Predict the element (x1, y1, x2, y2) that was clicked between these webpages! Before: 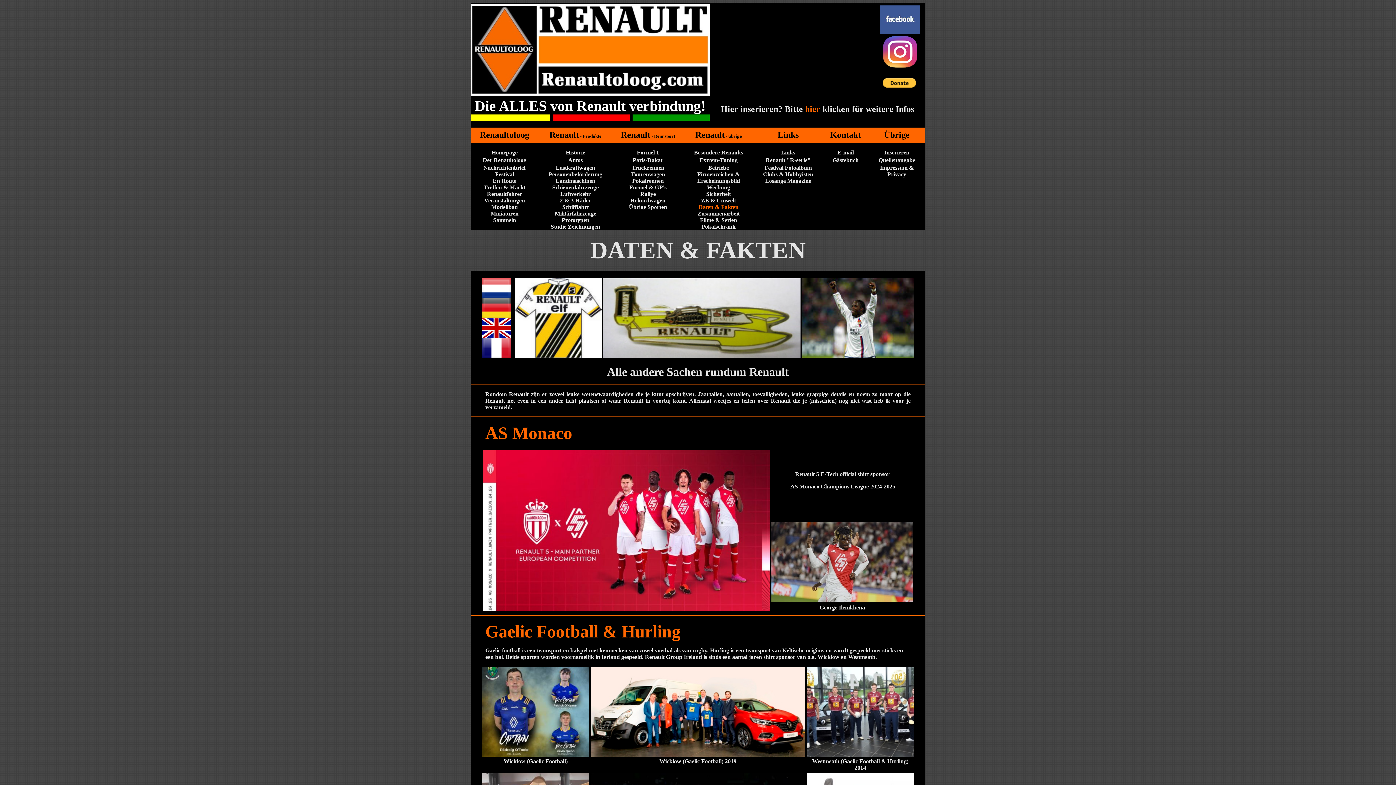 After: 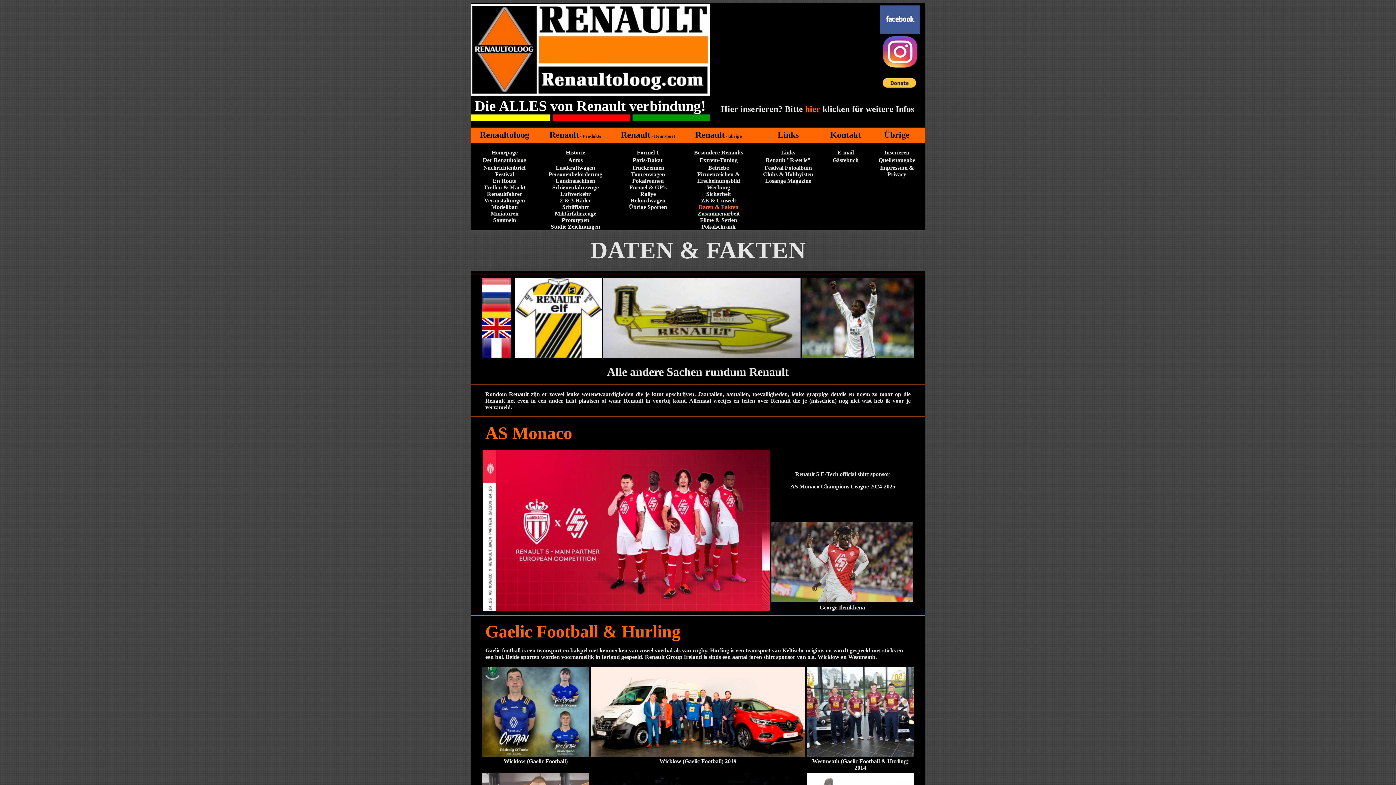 Action: bbox: (764, 166, 812, 170) label: Festival Fotoalbum